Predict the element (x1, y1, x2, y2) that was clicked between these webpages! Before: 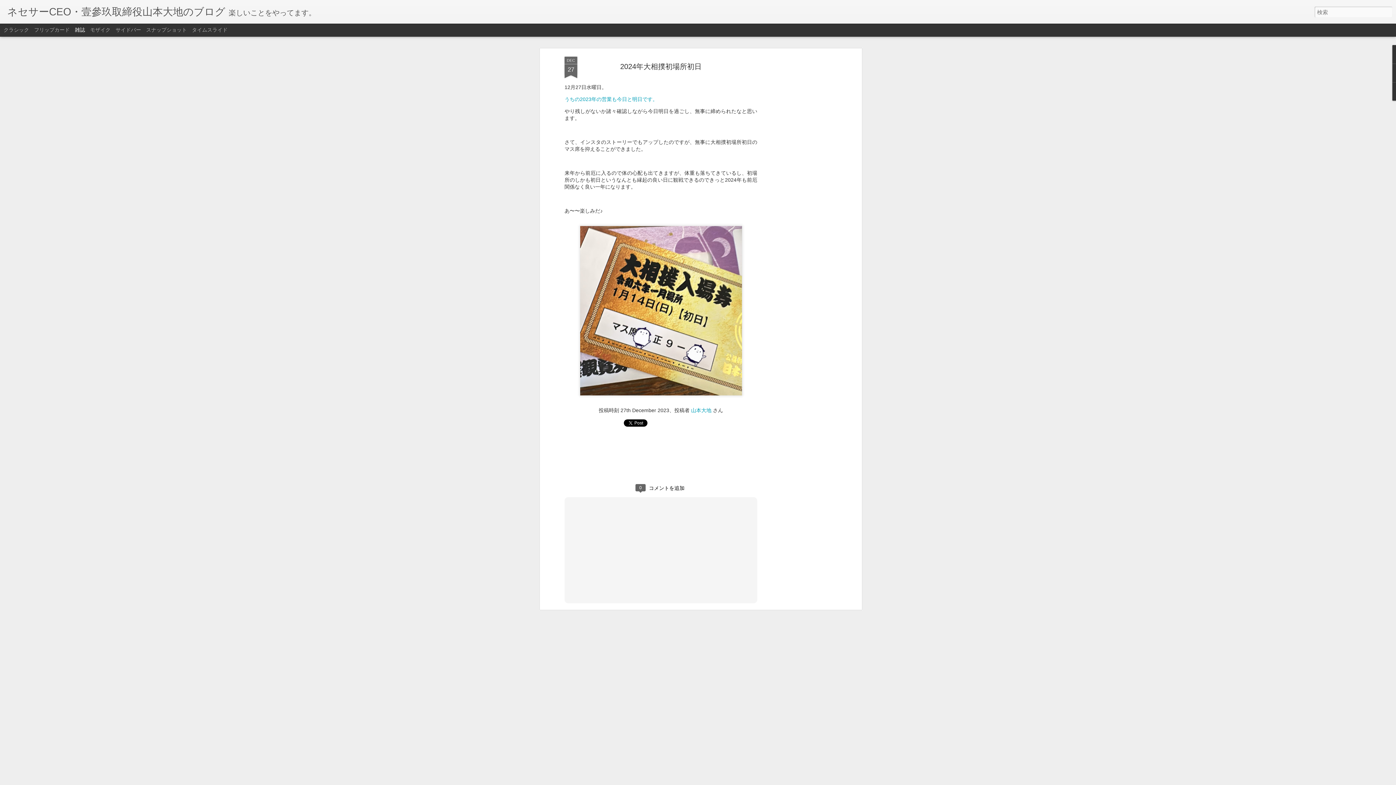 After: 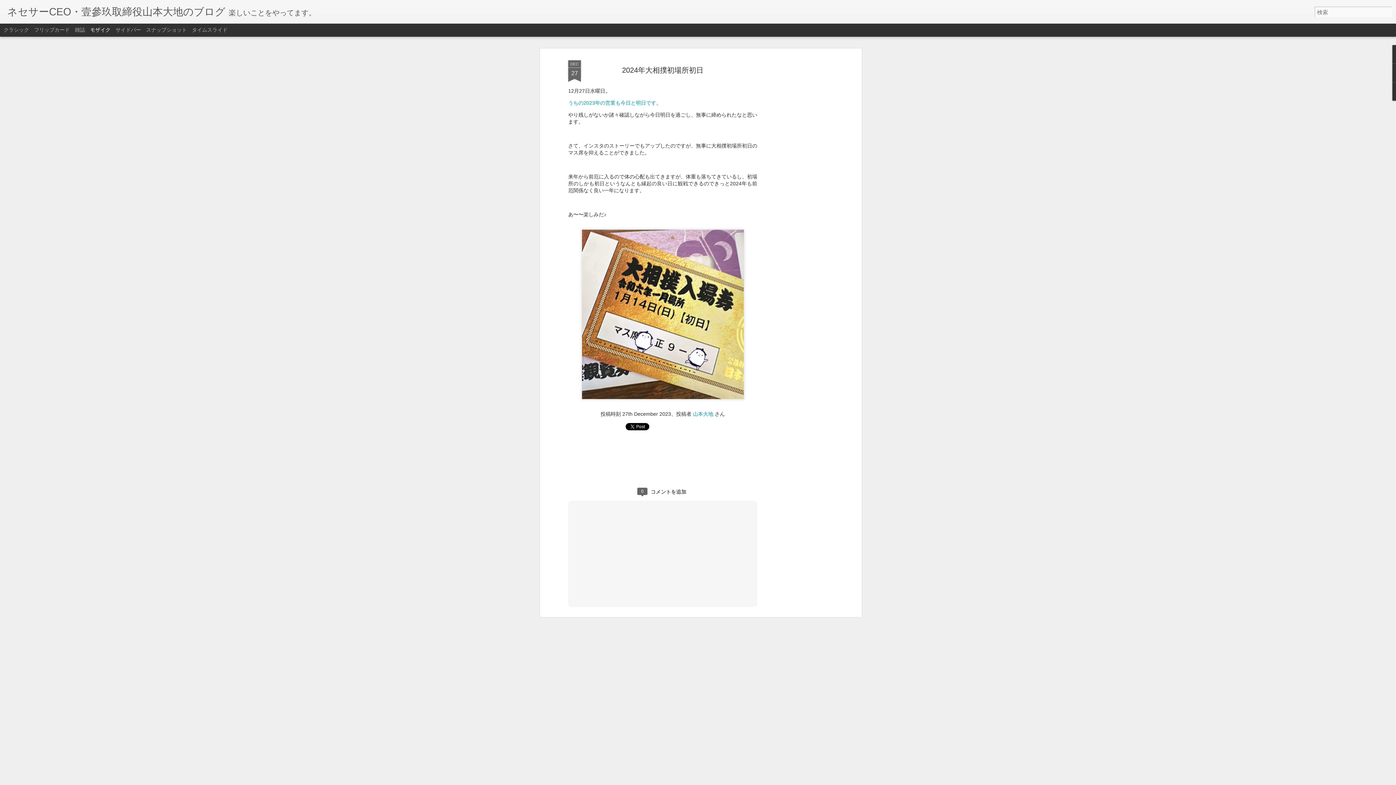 Action: label: モザイク bbox: (90, 26, 110, 32)